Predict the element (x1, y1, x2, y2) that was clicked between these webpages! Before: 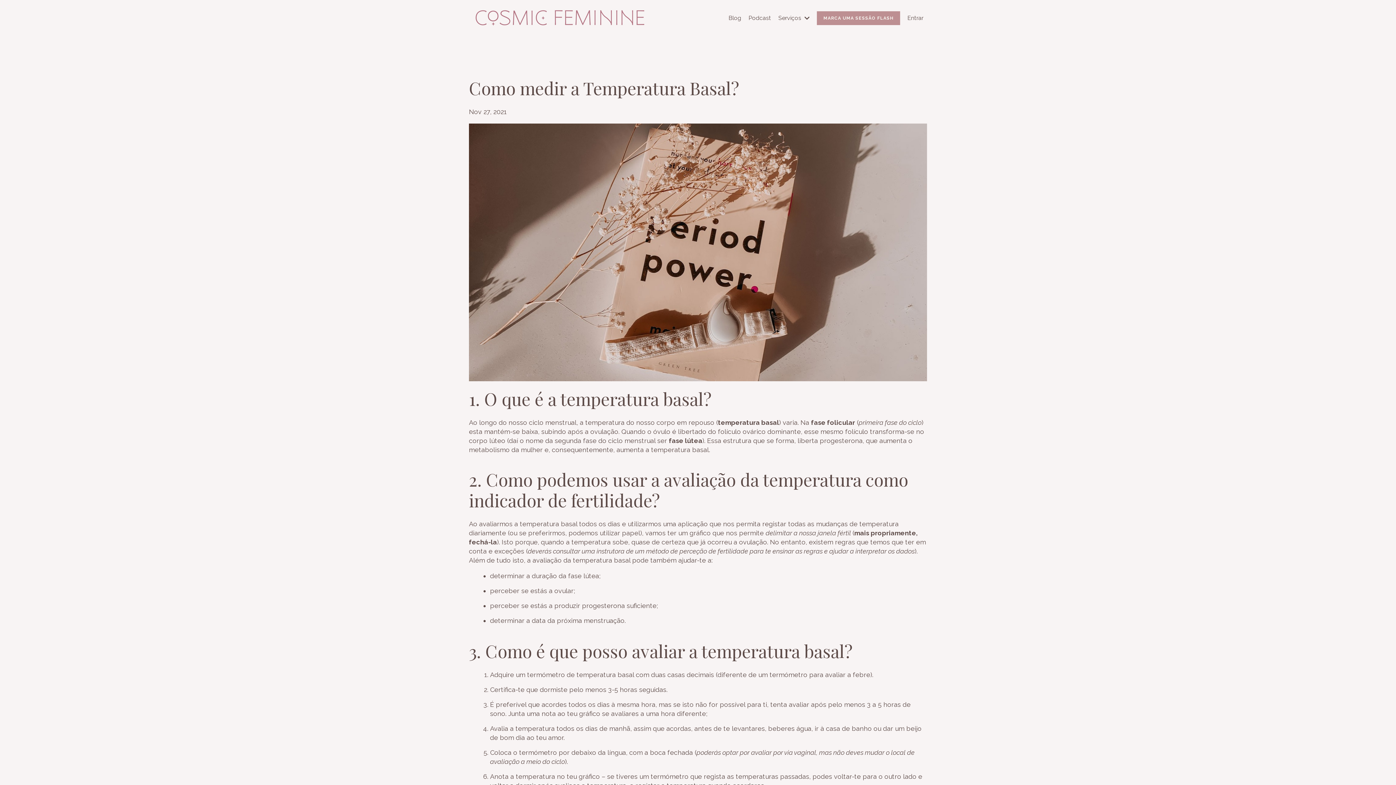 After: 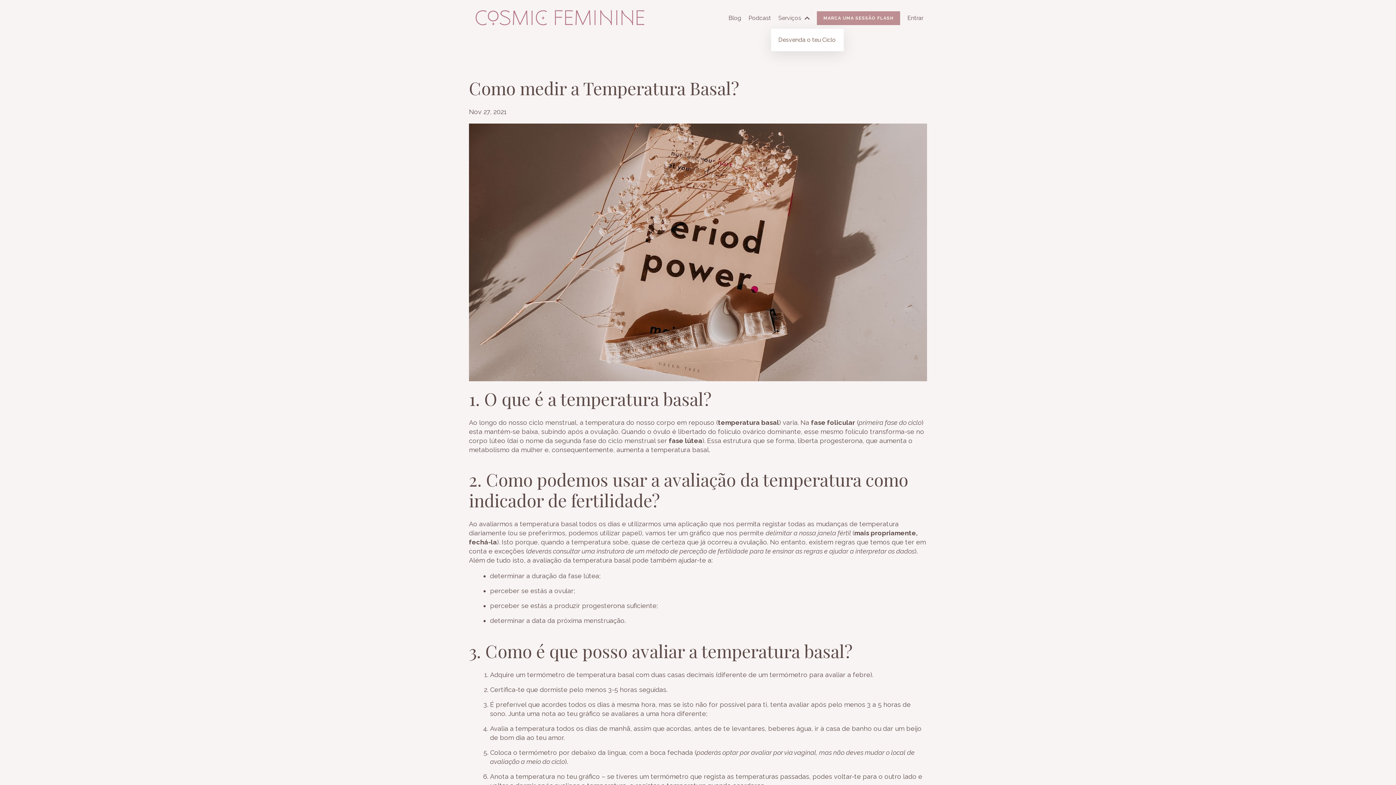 Action: bbox: (778, 14, 809, 22) label: Serviços 